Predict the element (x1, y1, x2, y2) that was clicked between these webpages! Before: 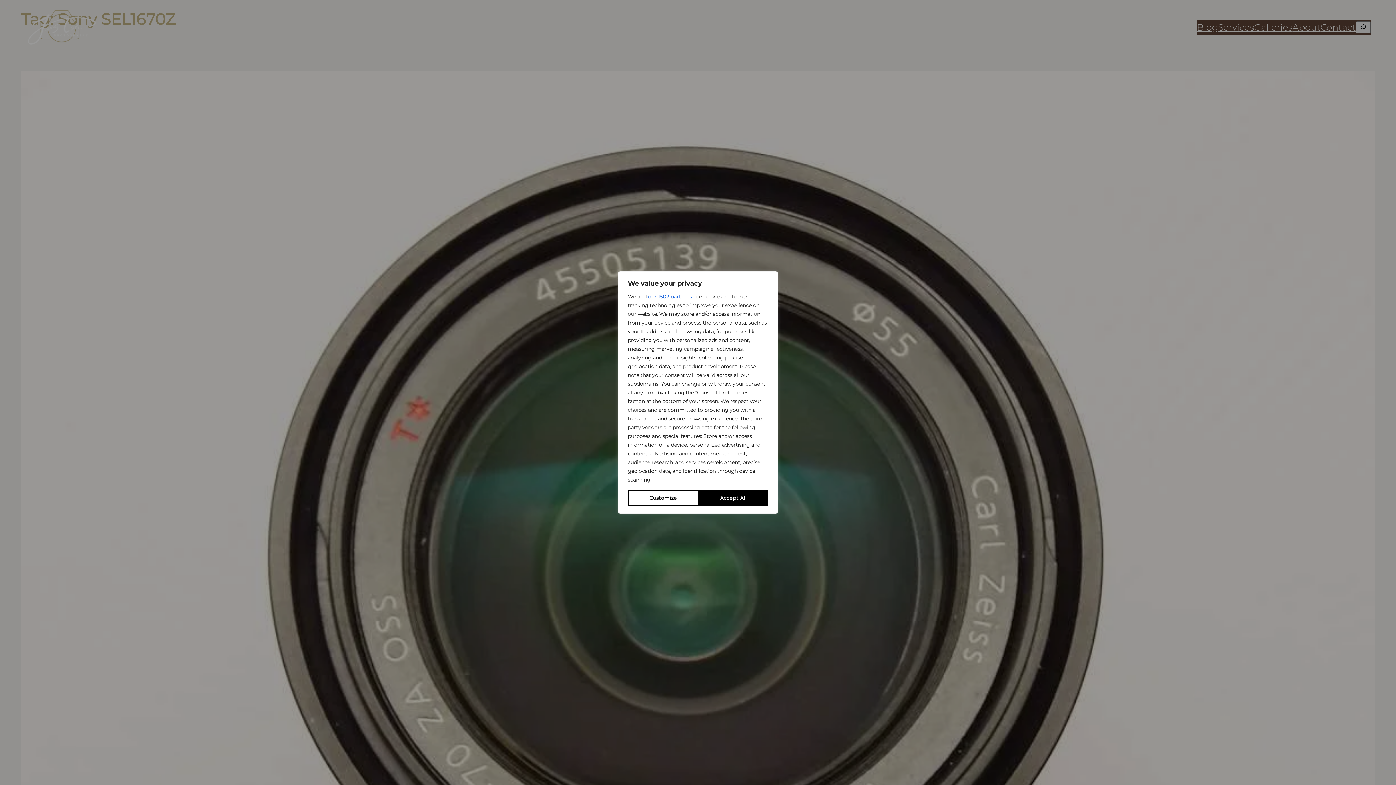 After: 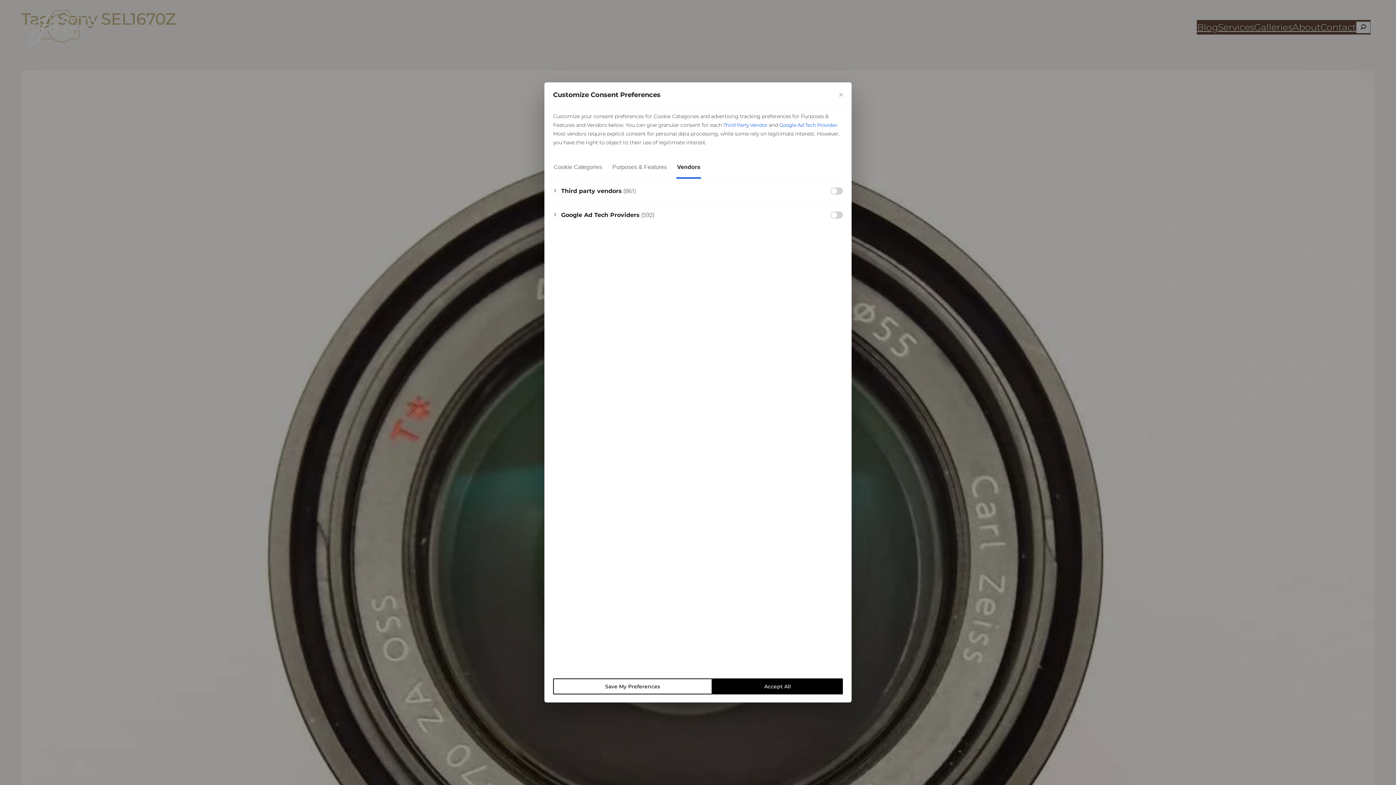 Action: bbox: (648, 292, 692, 301) label: our 1502 partners